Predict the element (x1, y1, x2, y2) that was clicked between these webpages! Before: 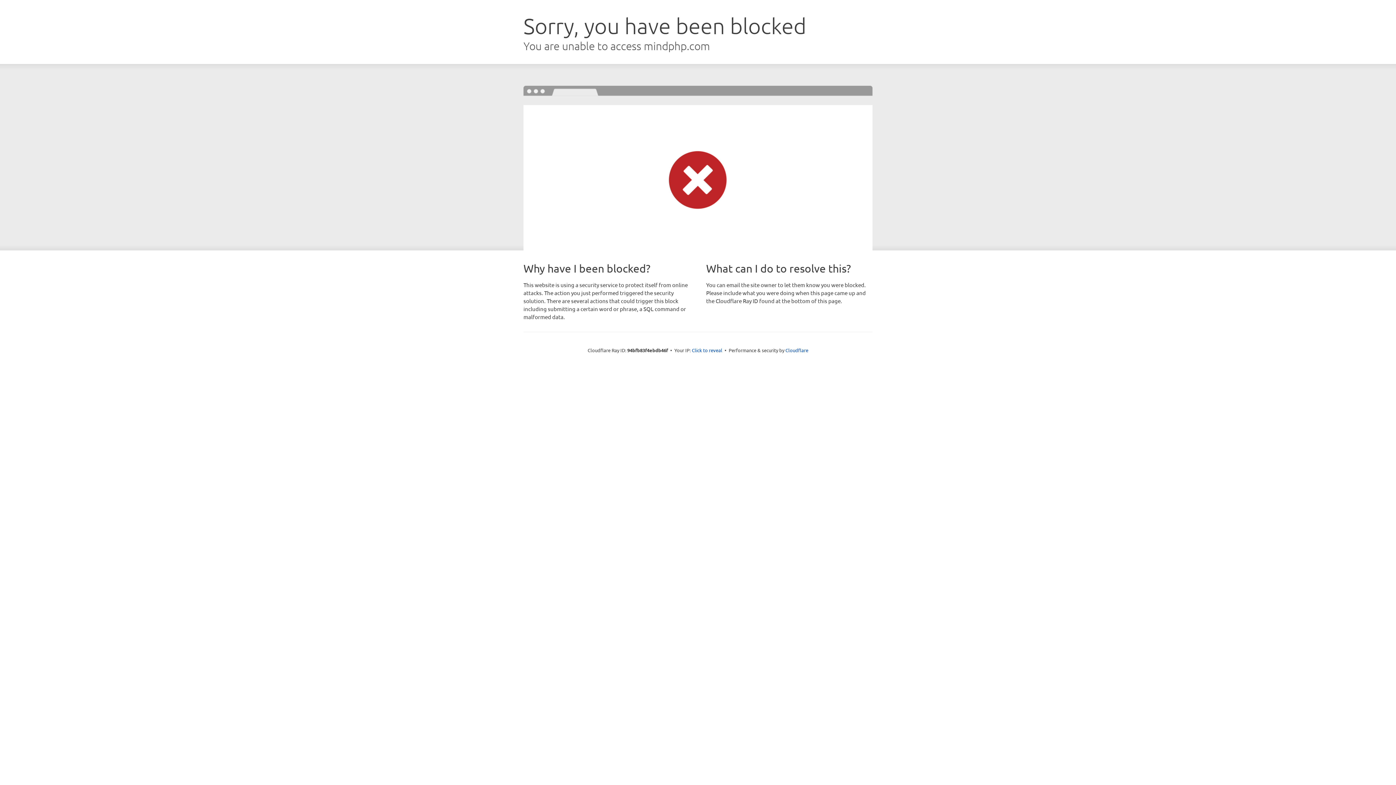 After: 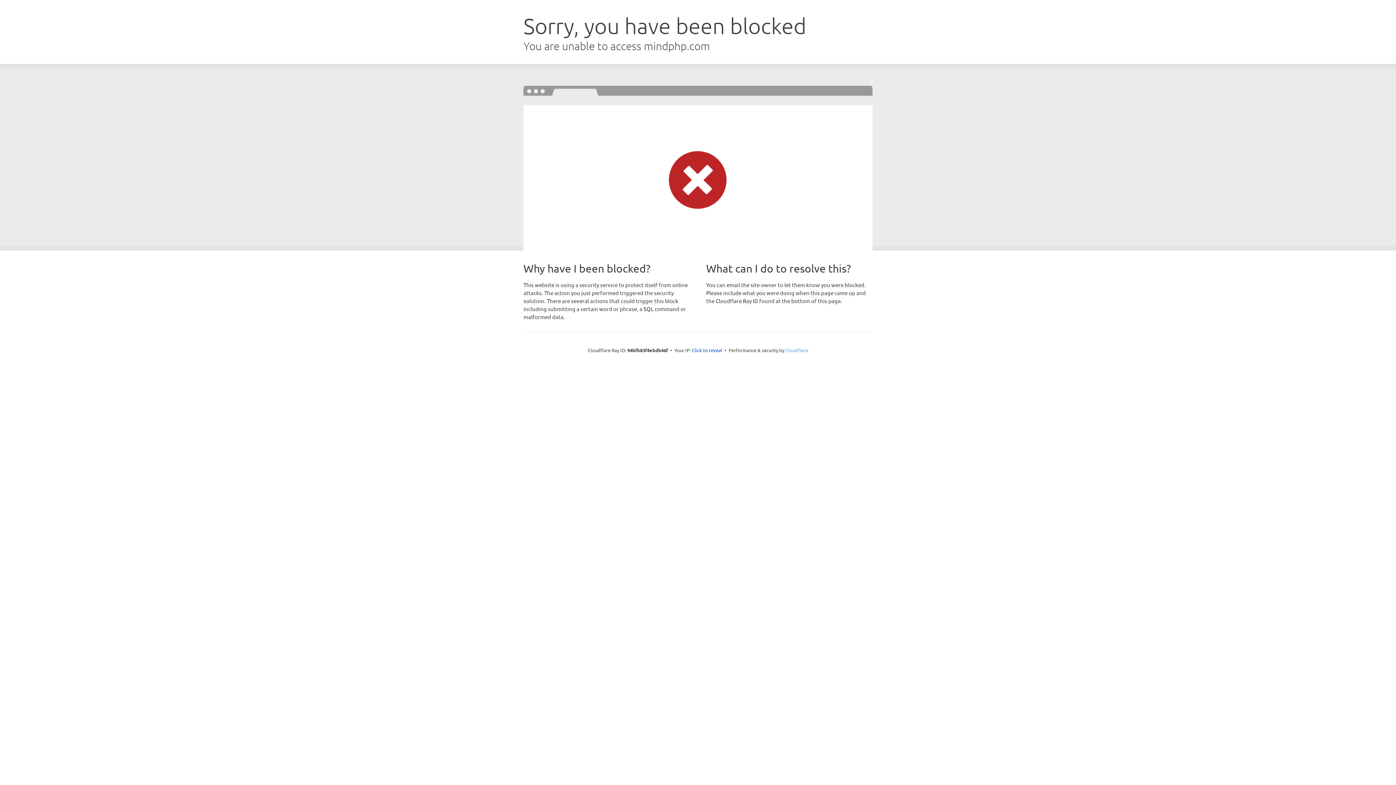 Action: bbox: (785, 347, 808, 353) label: Cloudflare